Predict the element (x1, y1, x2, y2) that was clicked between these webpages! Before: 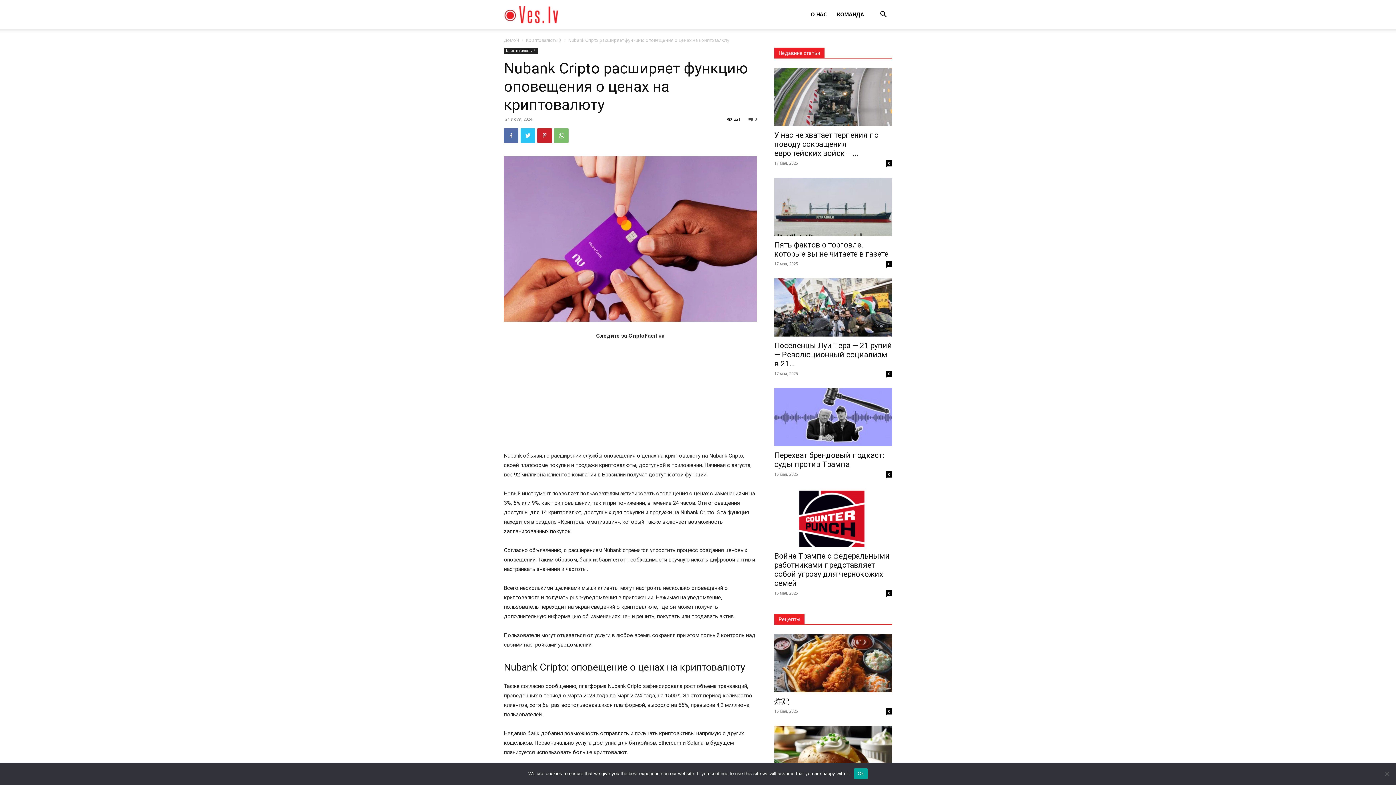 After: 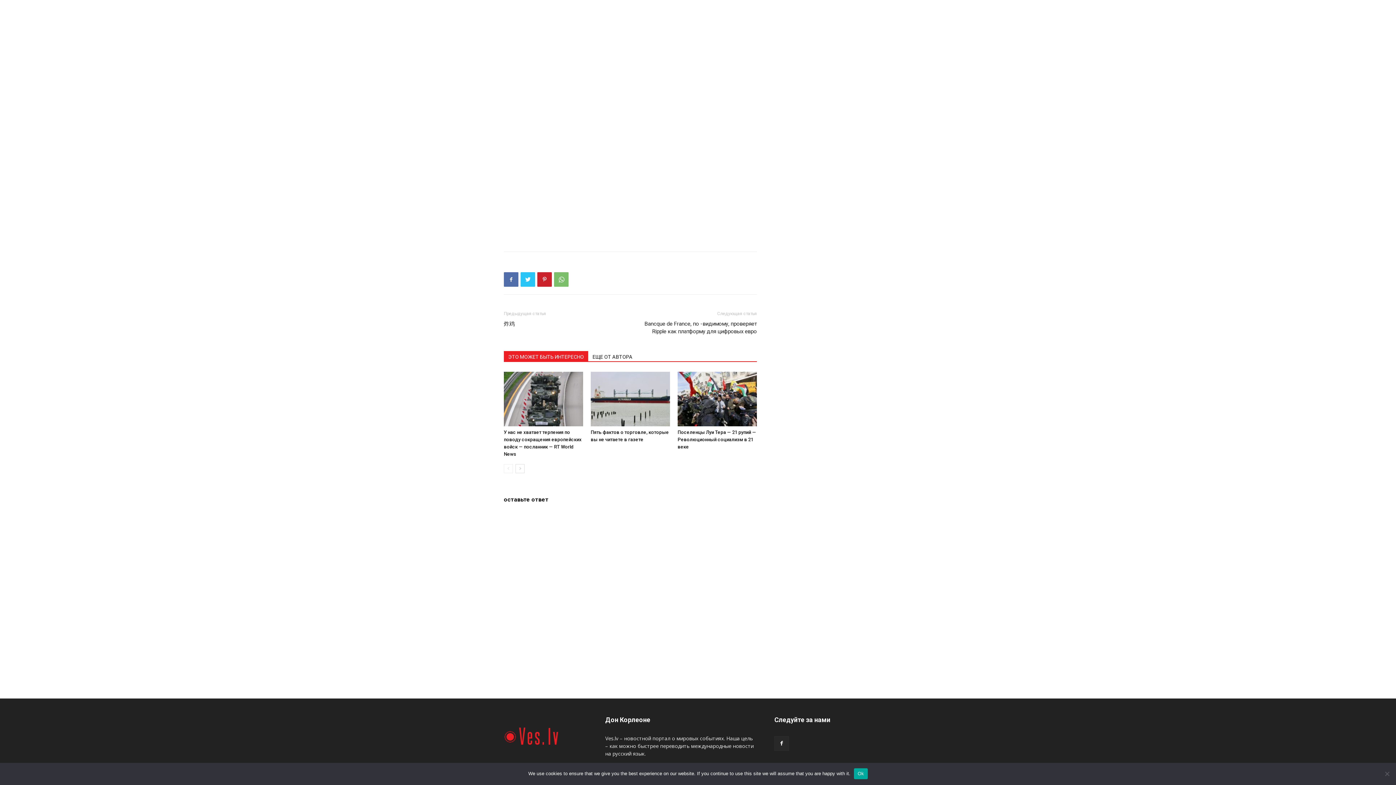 Action: label: 0 bbox: (886, 471, 892, 477)